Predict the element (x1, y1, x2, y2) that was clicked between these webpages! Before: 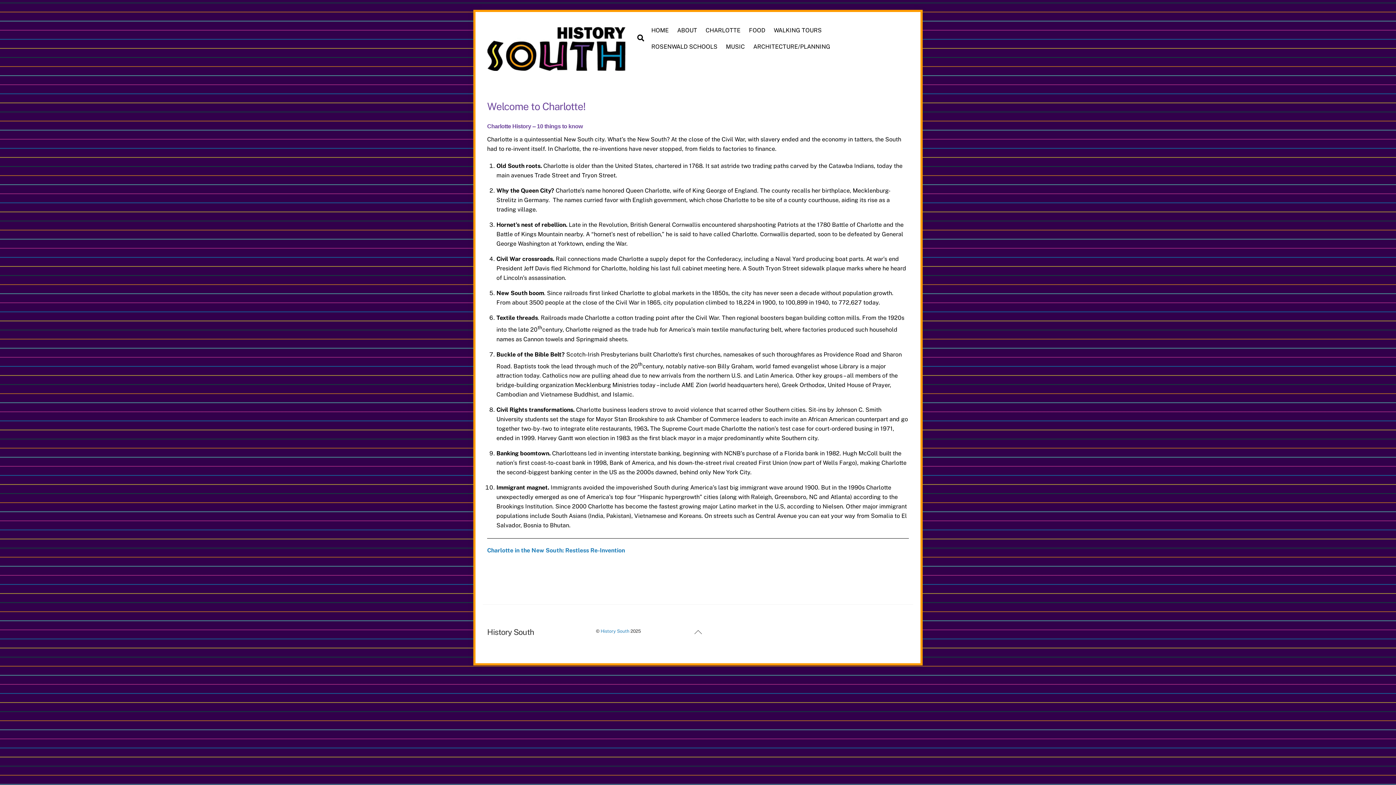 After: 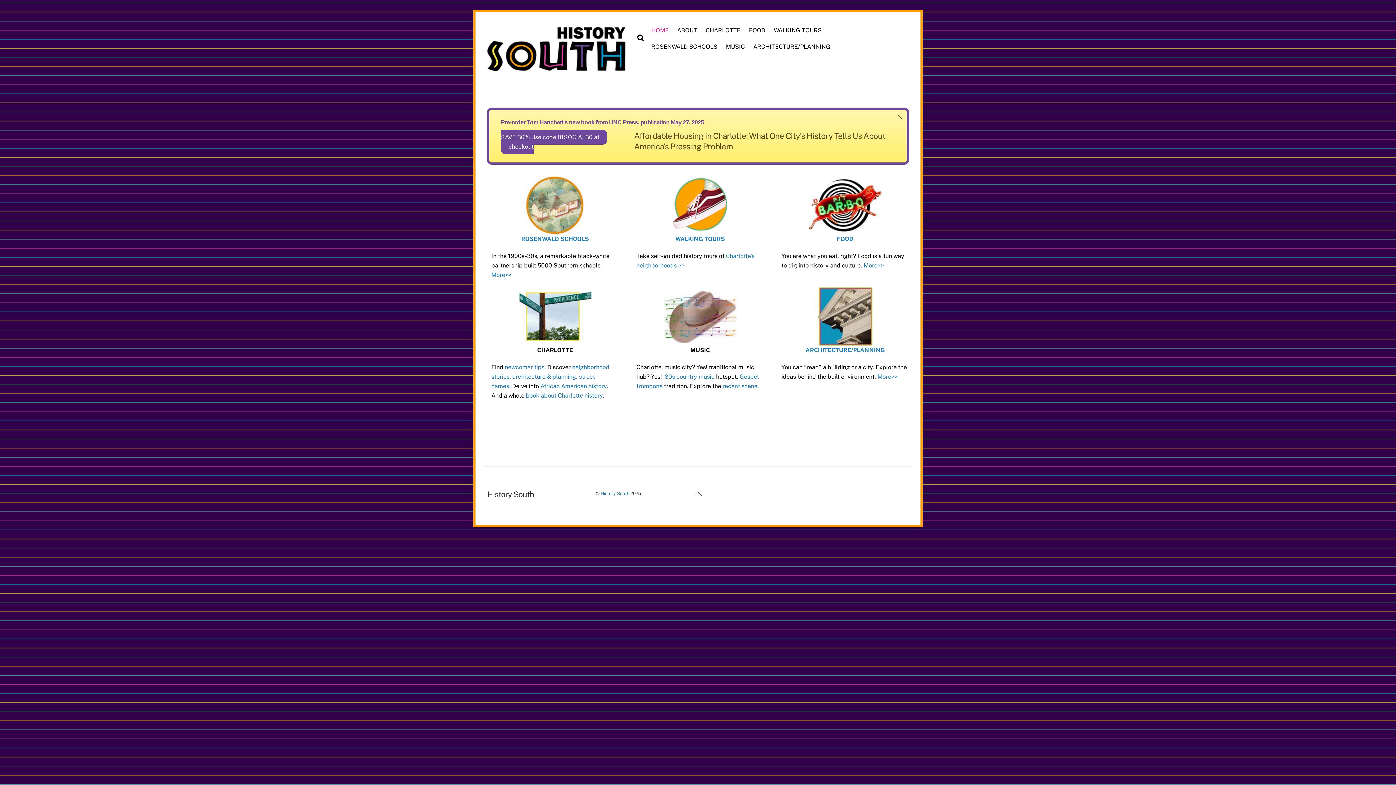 Action: bbox: (487, 61, 627, 73)